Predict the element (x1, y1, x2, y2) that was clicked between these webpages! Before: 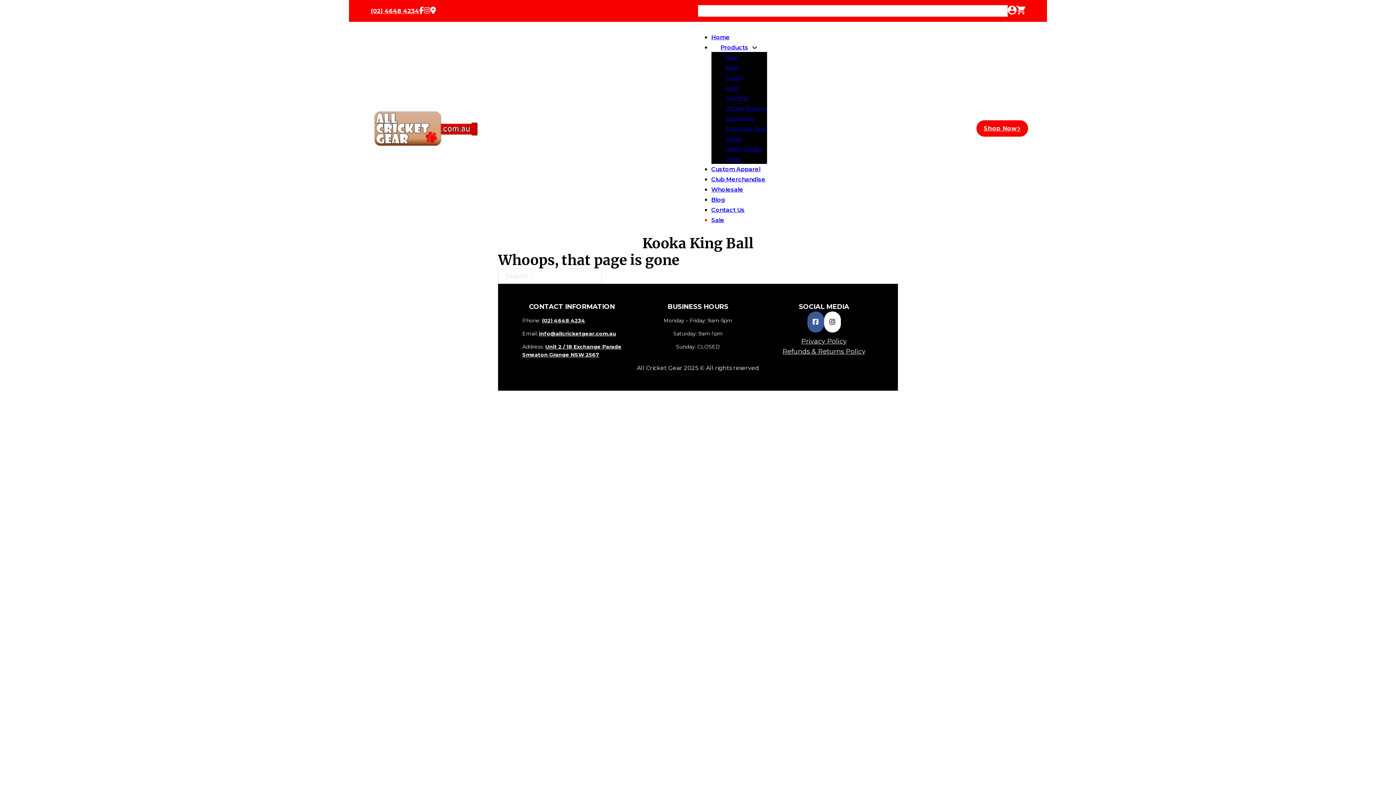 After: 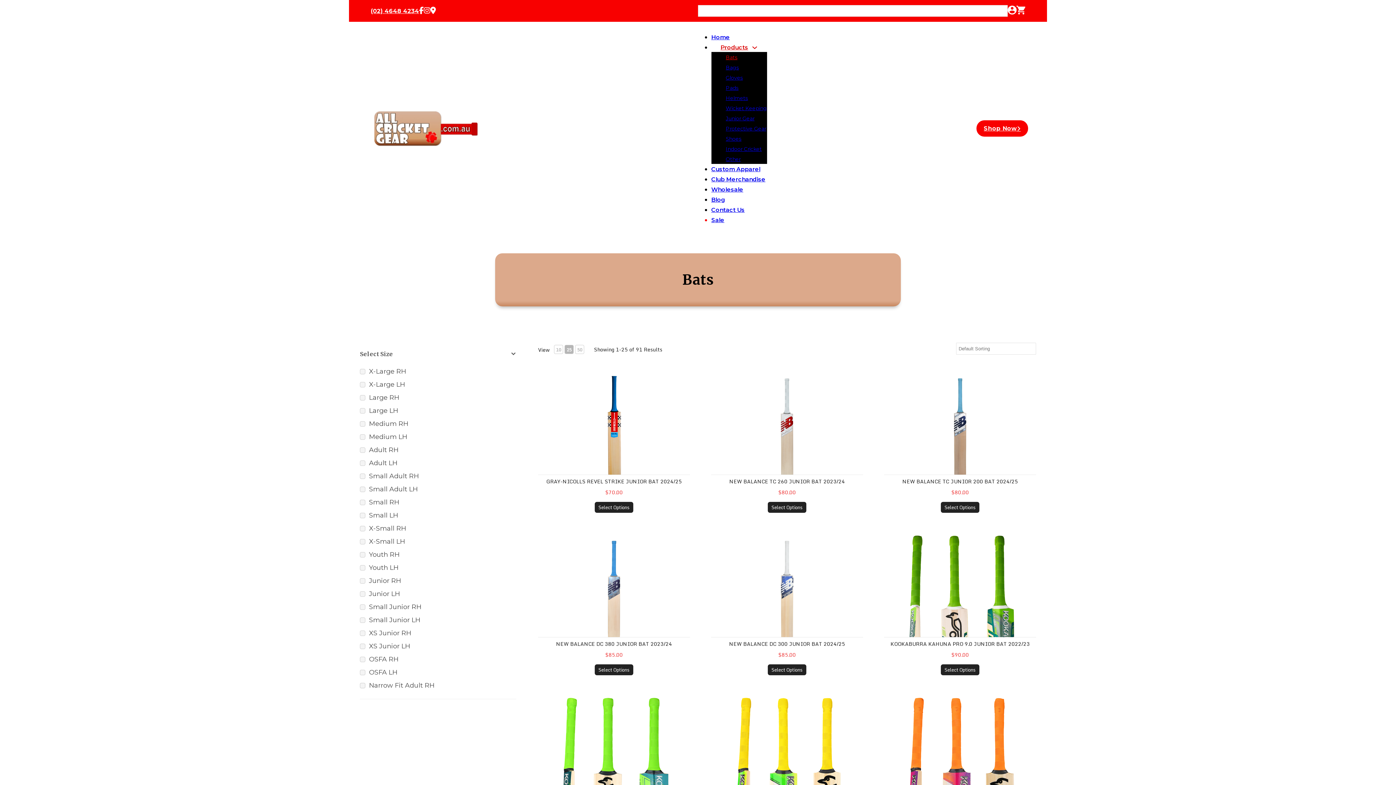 Action: label: Bats bbox: (726, 54, 737, 60)